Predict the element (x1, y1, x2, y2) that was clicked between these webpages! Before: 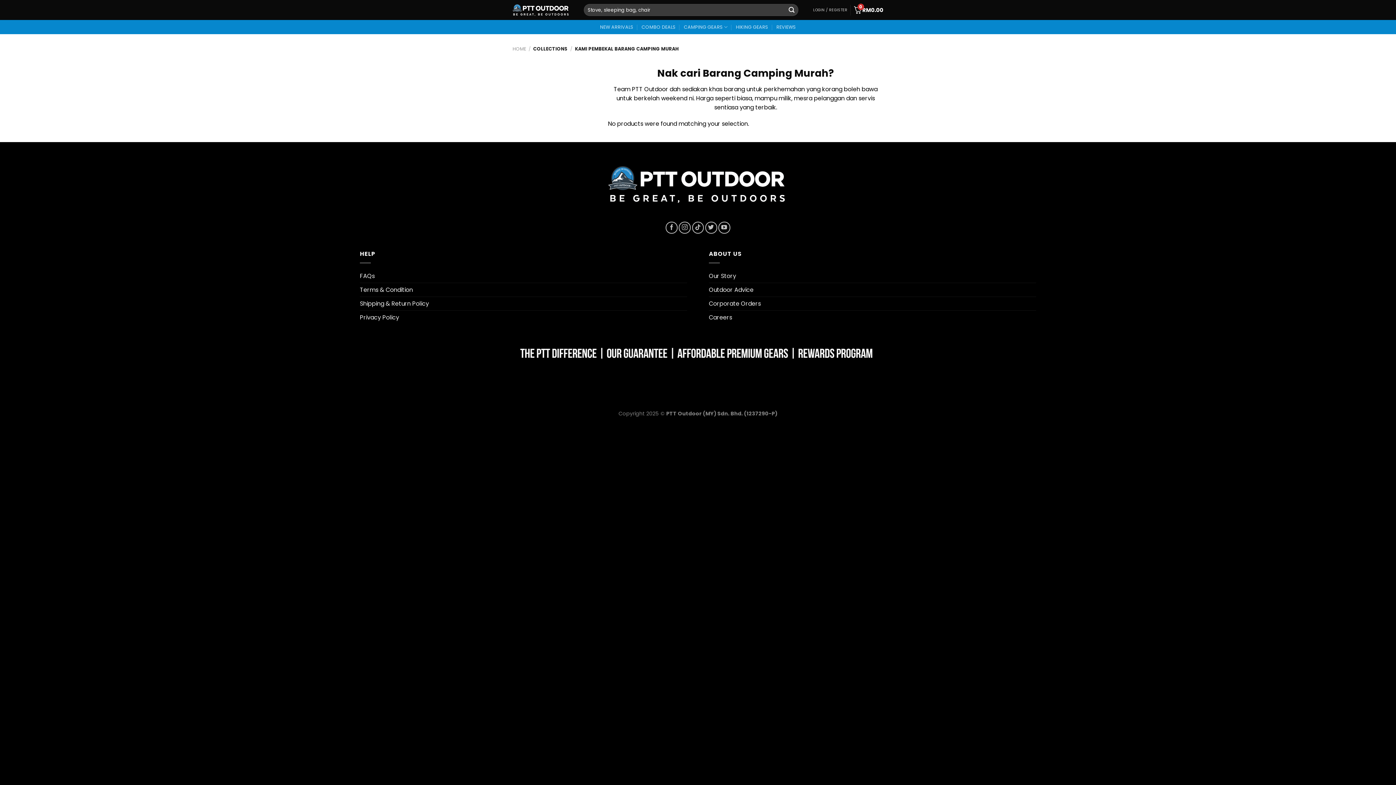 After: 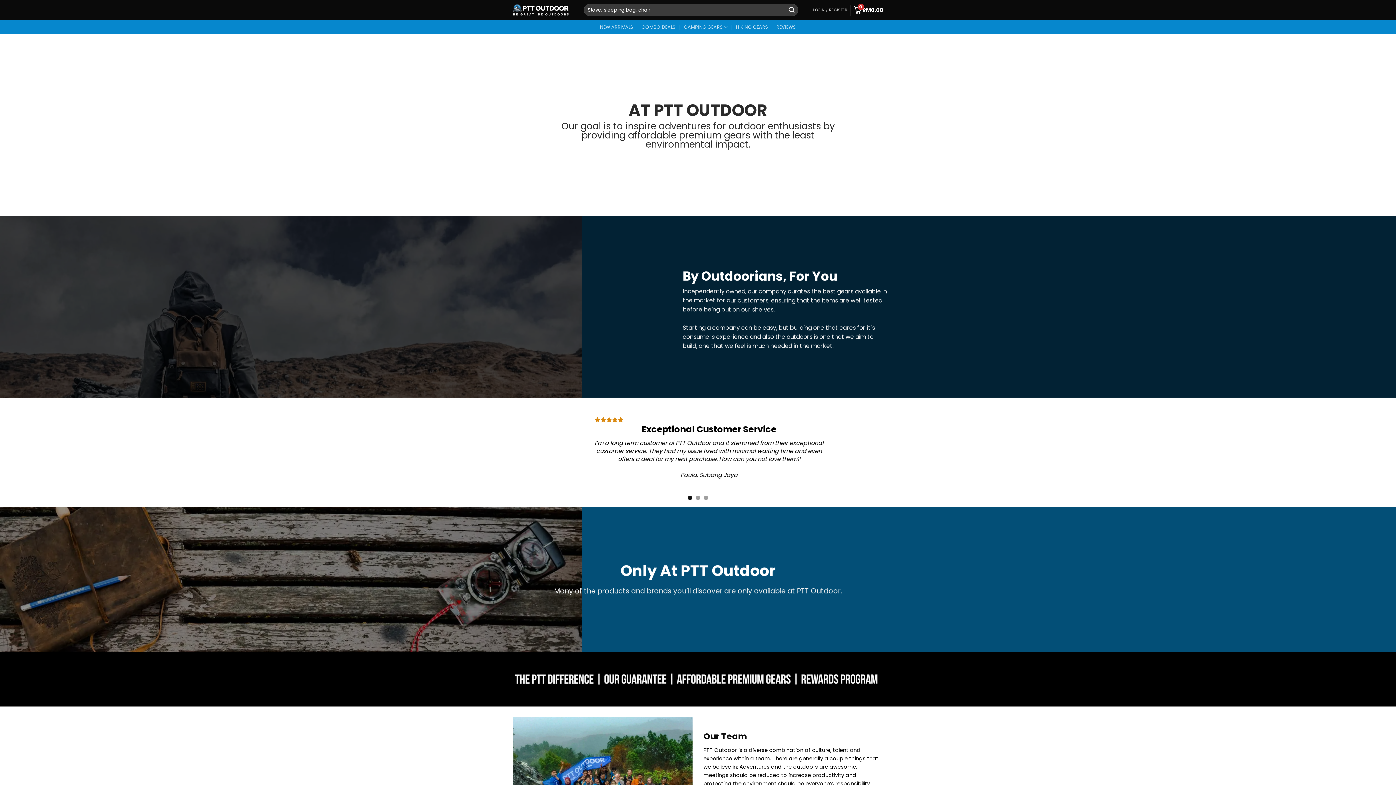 Action: label: Our Story bbox: (709, 269, 736, 282)